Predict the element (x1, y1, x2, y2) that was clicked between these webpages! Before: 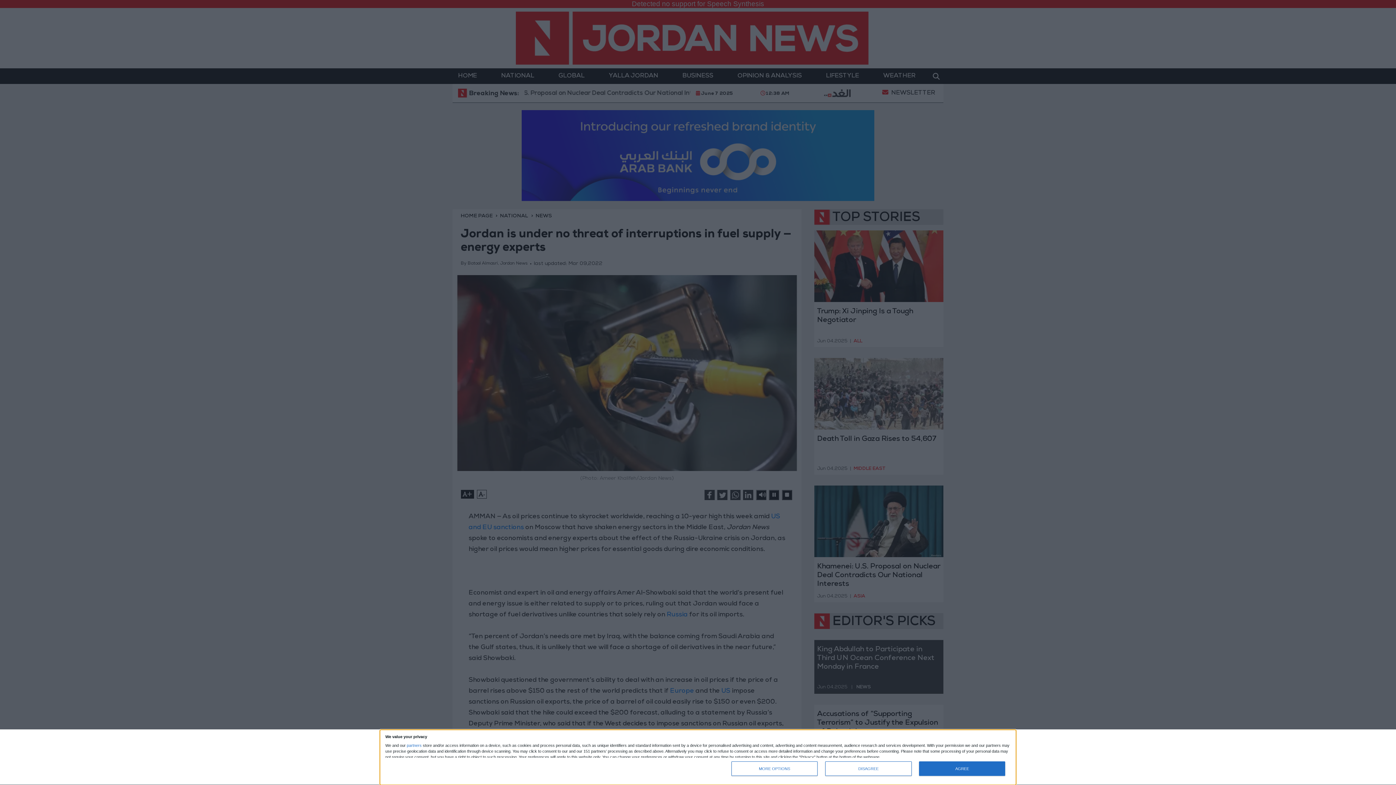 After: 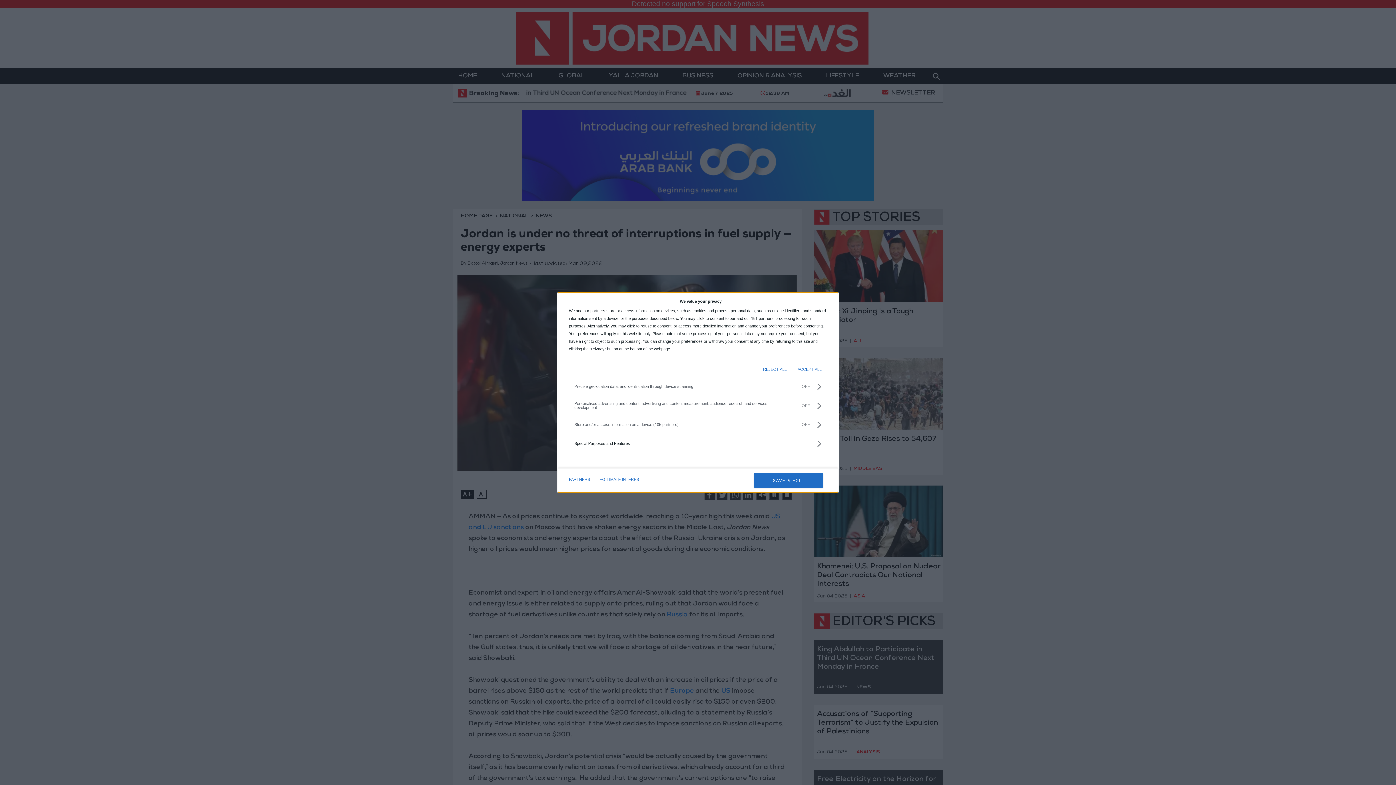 Action: bbox: (731, 761, 817, 776) label: MORE OPTIONS